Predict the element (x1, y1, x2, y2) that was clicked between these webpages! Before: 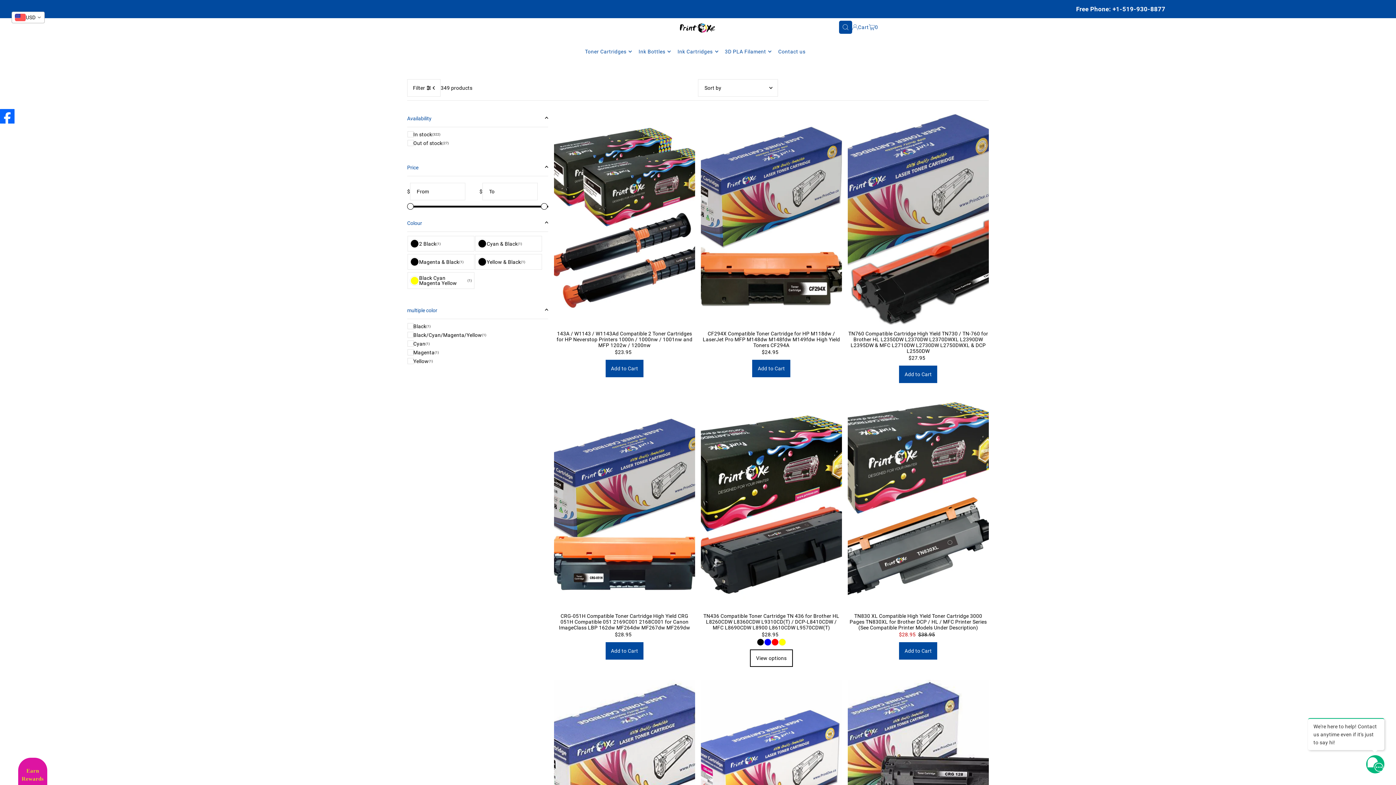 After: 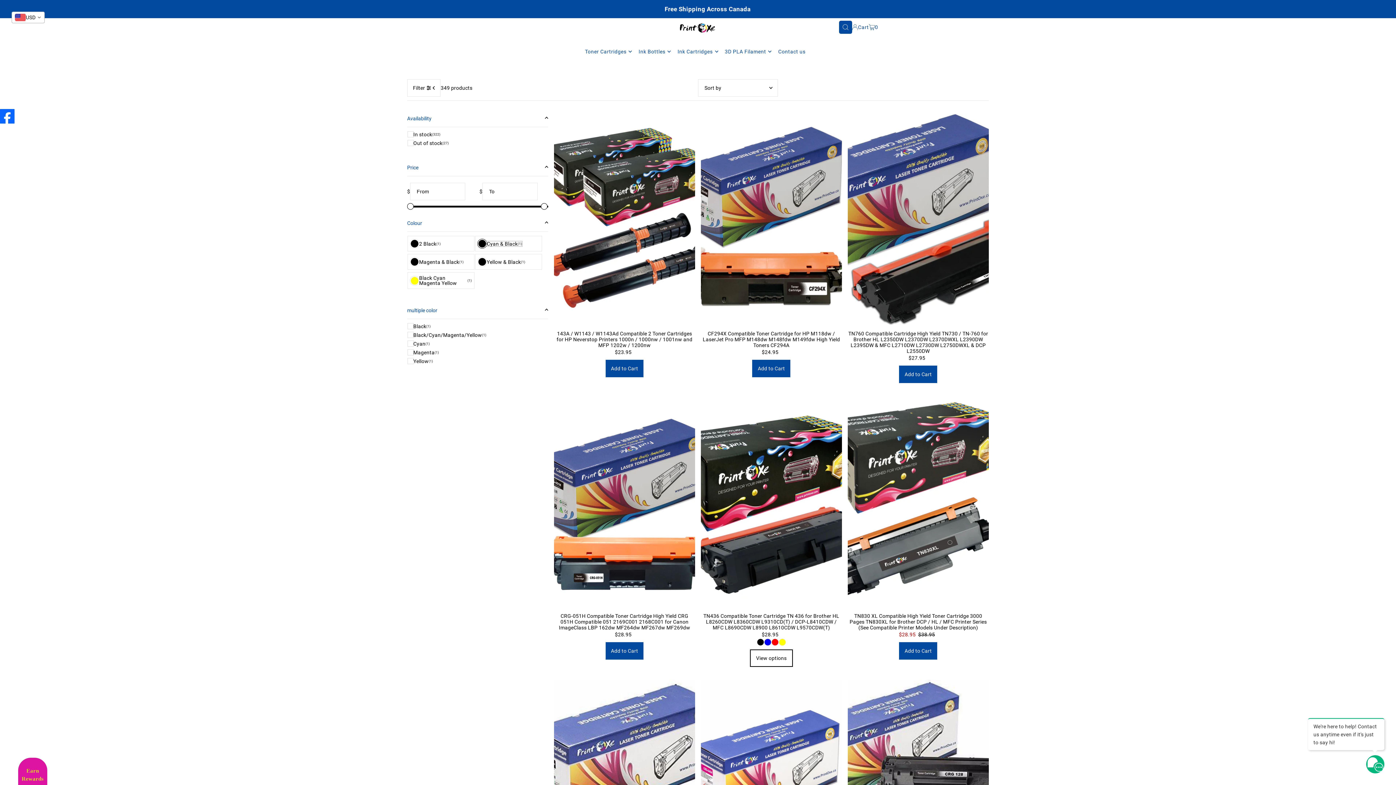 Action: label: Cyan & Black
(1) bbox: (475, 236, 542, 251)